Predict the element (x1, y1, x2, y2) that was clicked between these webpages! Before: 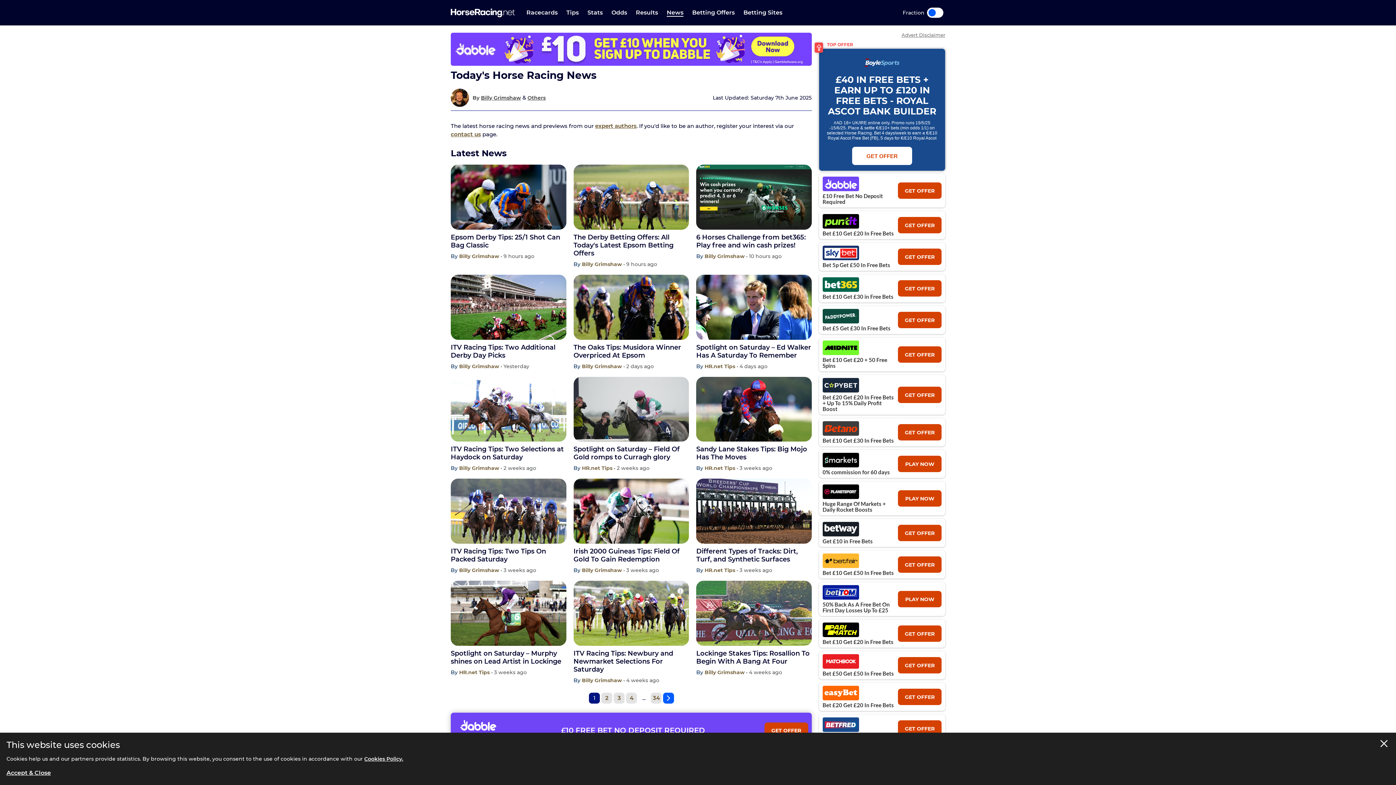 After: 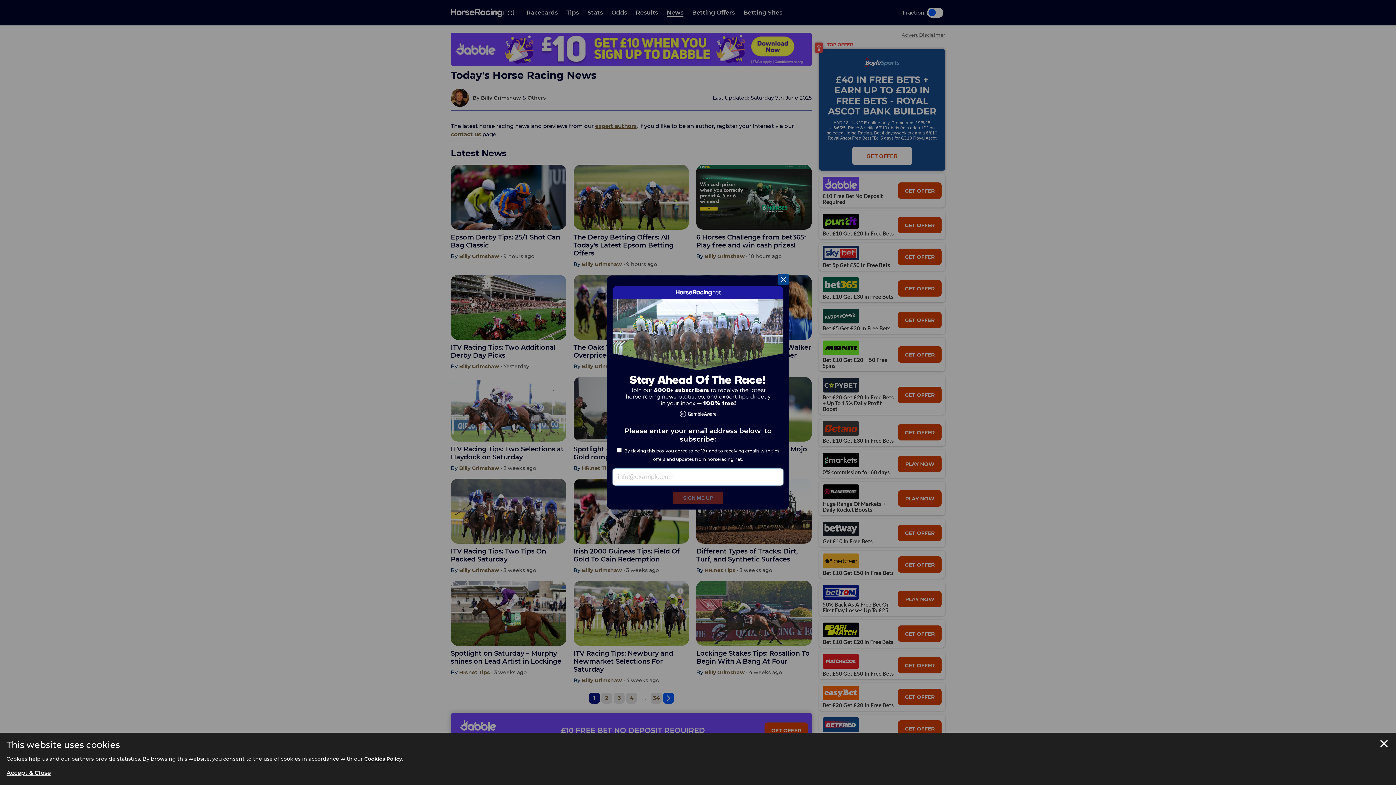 Action: bbox: (666, 9, 683, 16) label: News